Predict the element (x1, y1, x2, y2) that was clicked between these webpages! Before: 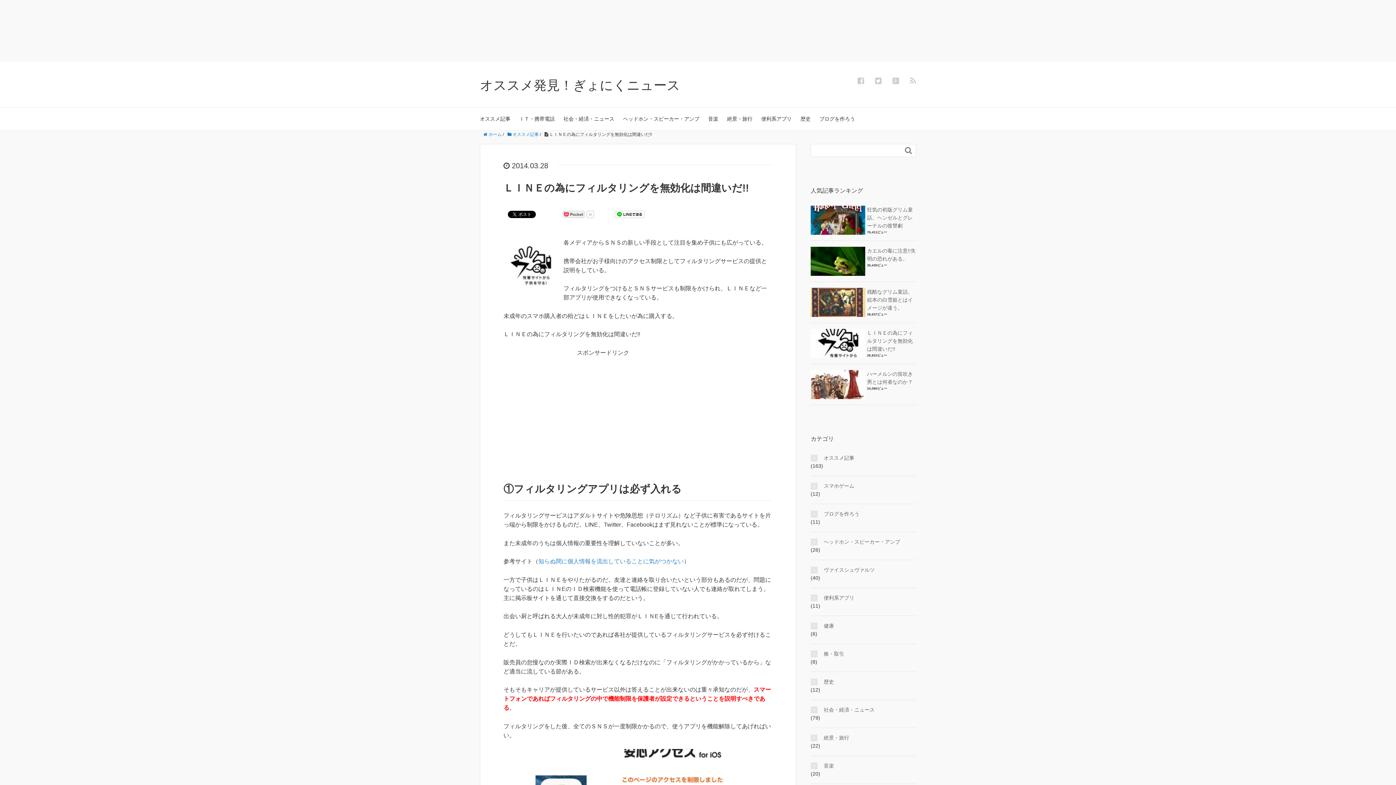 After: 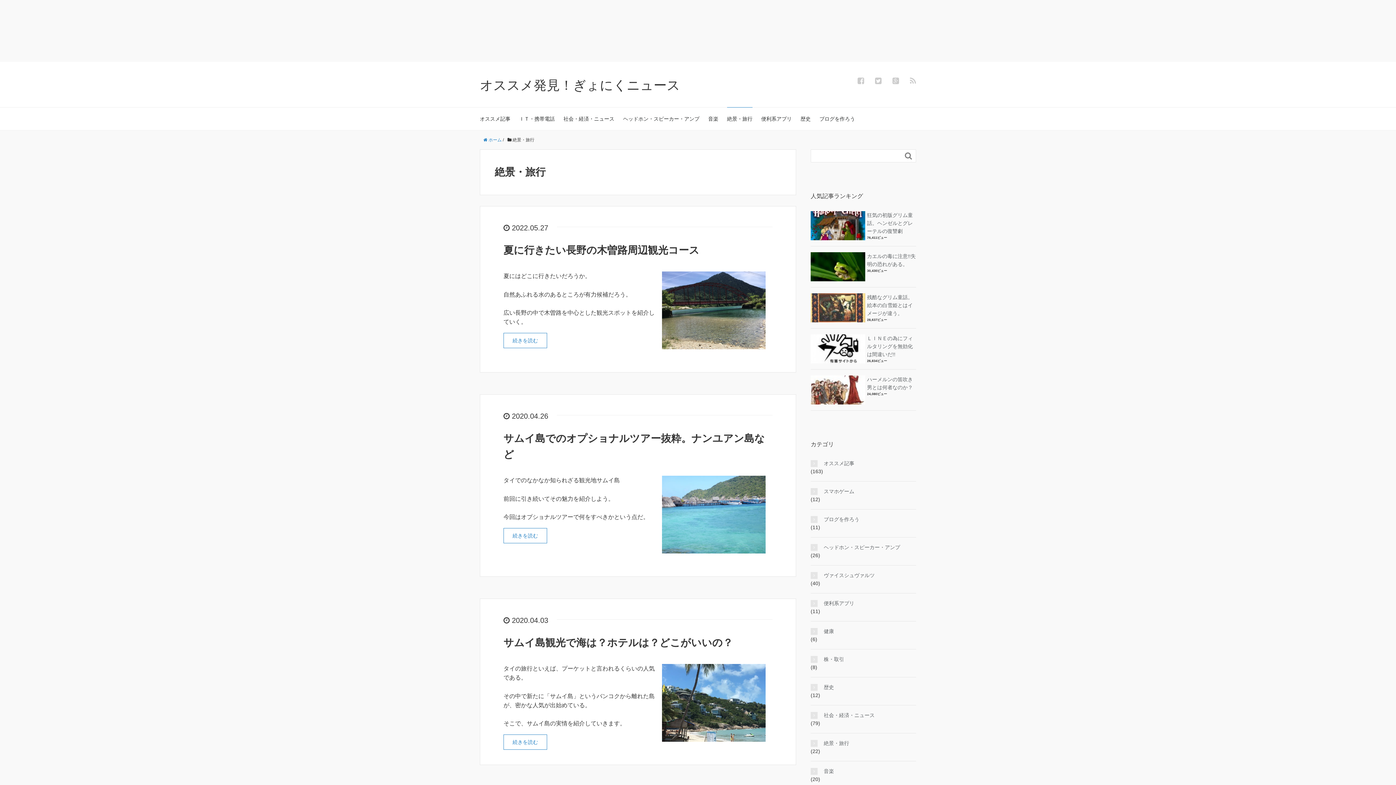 Action: bbox: (810, 734, 916, 742) label: 絶景・旅行